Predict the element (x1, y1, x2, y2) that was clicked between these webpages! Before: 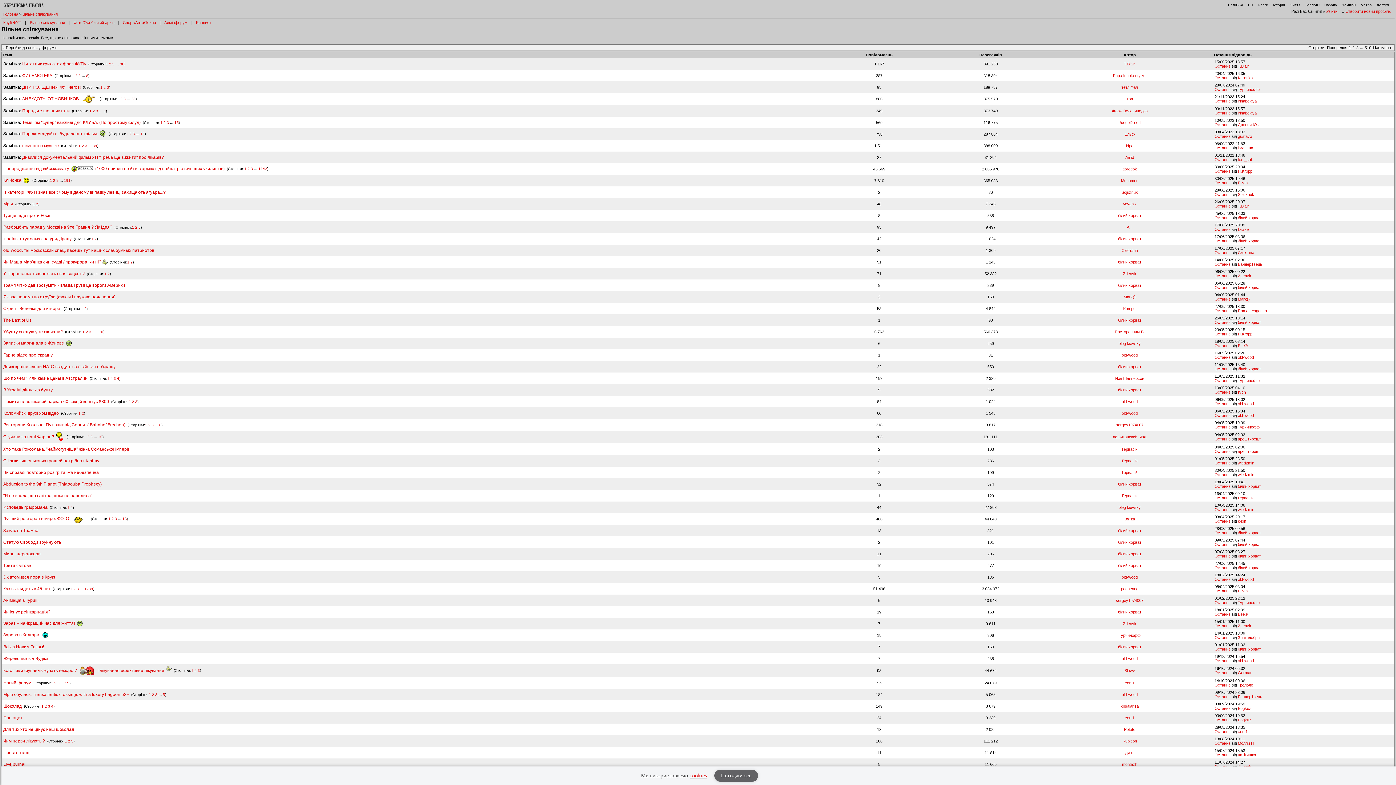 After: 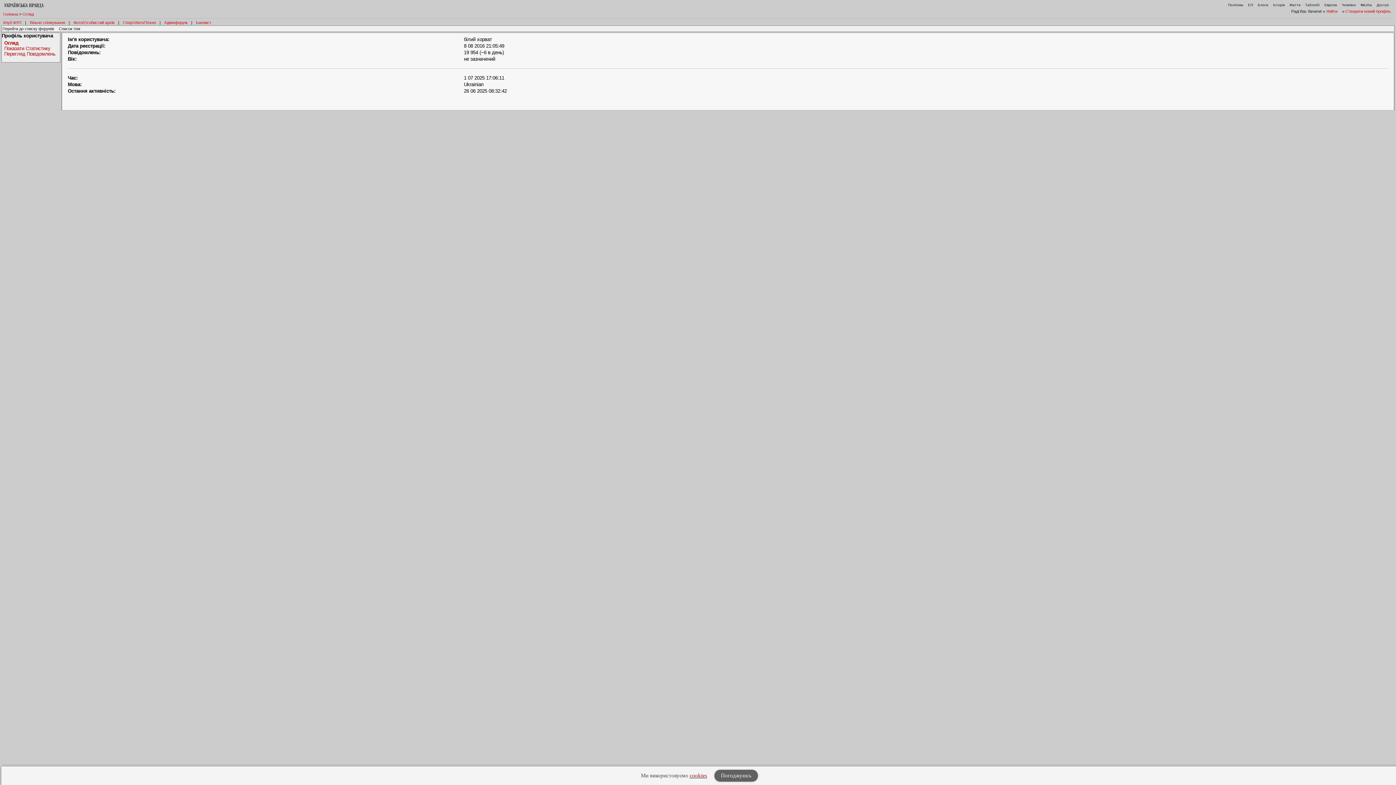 Action: label: білий хорват bbox: (1238, 484, 1261, 488)